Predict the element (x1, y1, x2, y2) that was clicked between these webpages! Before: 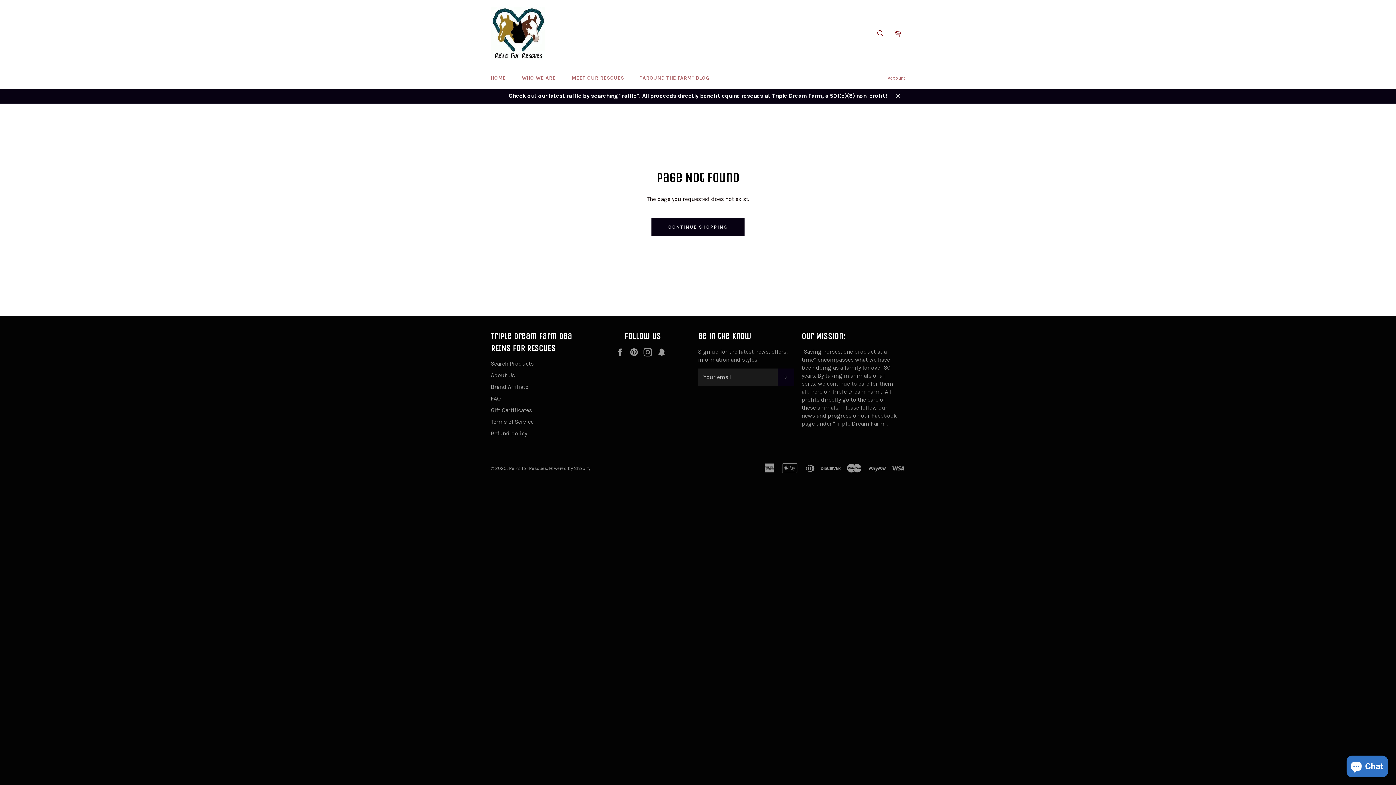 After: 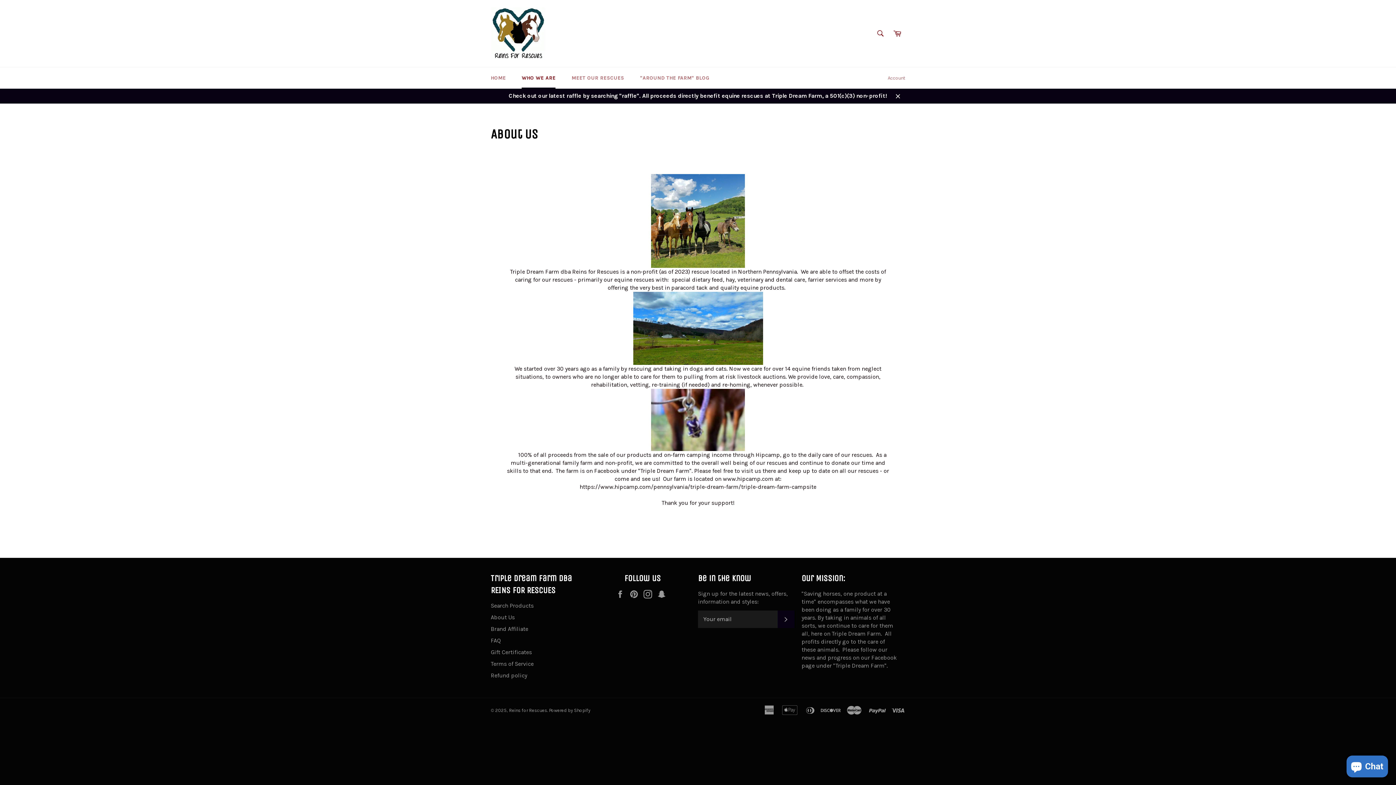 Action: label: About Us bbox: (490, 371, 514, 378)